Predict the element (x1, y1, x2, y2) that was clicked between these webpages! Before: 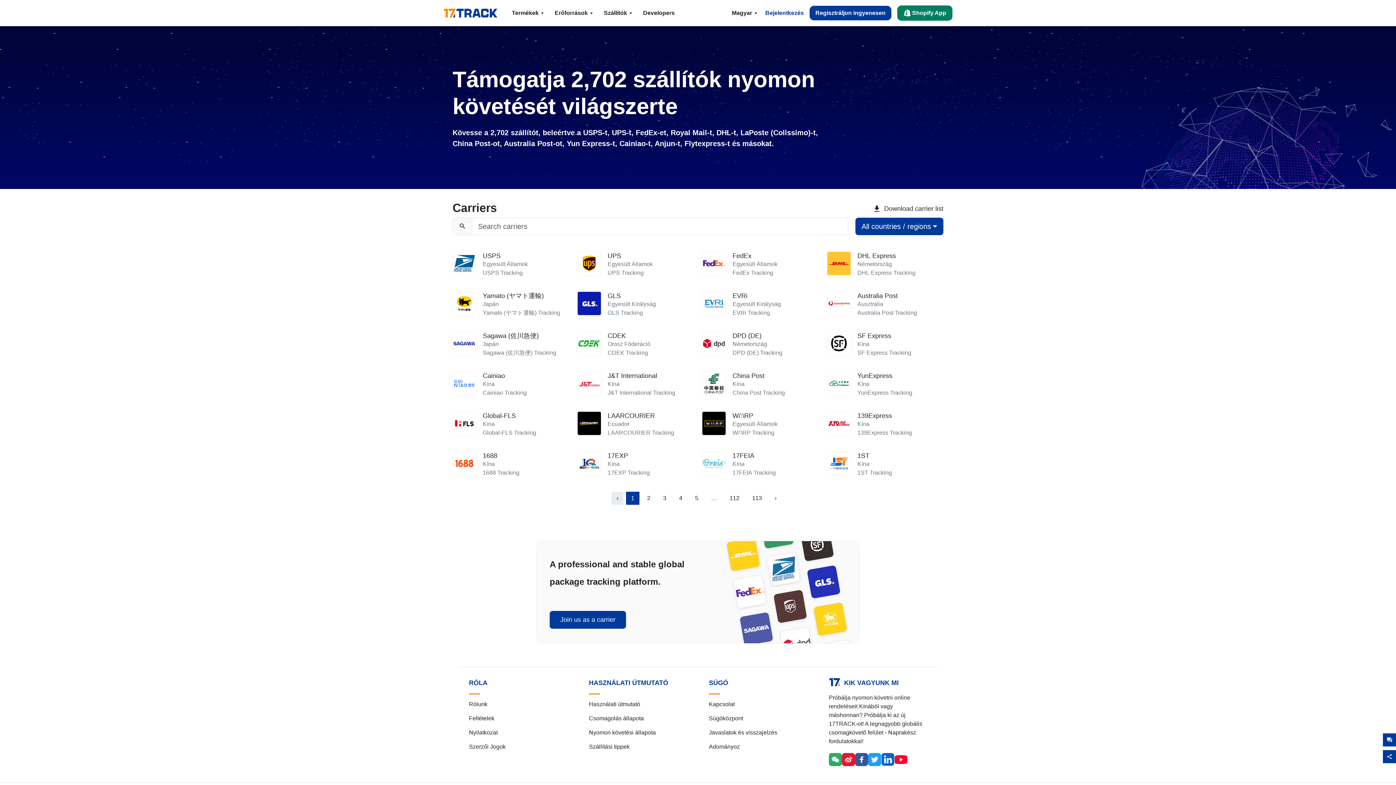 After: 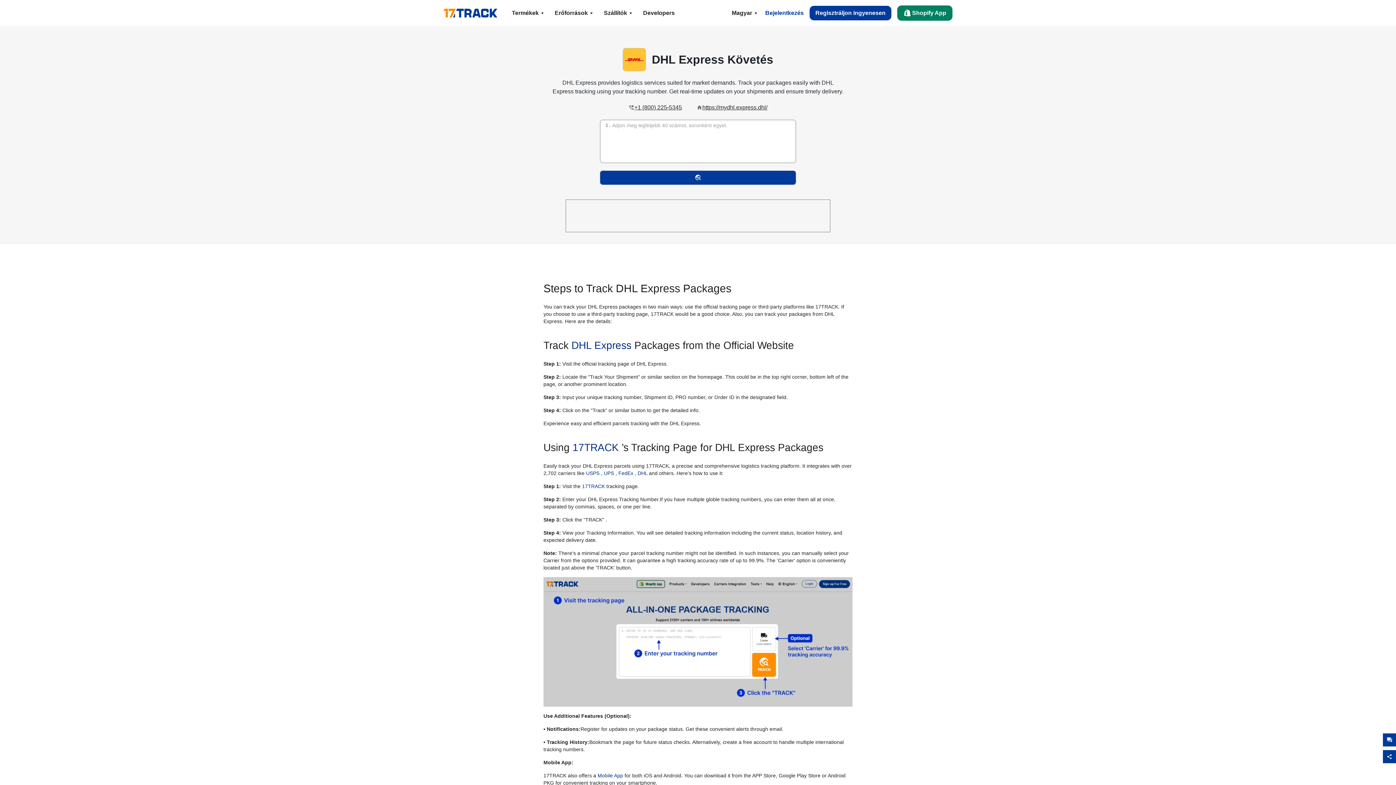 Action: label: DHL Express

Németország

DHL Express Tracking bbox: (823, 252, 948, 292)